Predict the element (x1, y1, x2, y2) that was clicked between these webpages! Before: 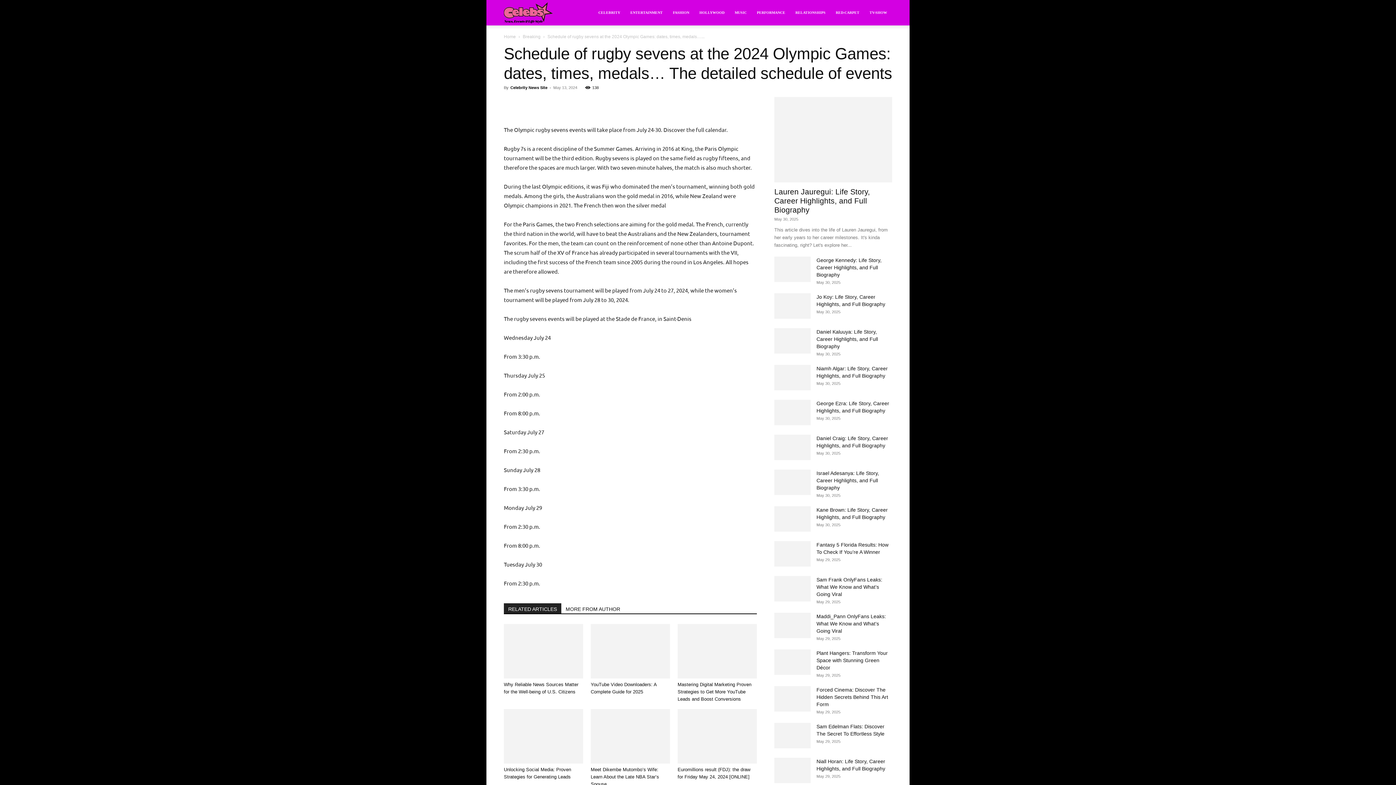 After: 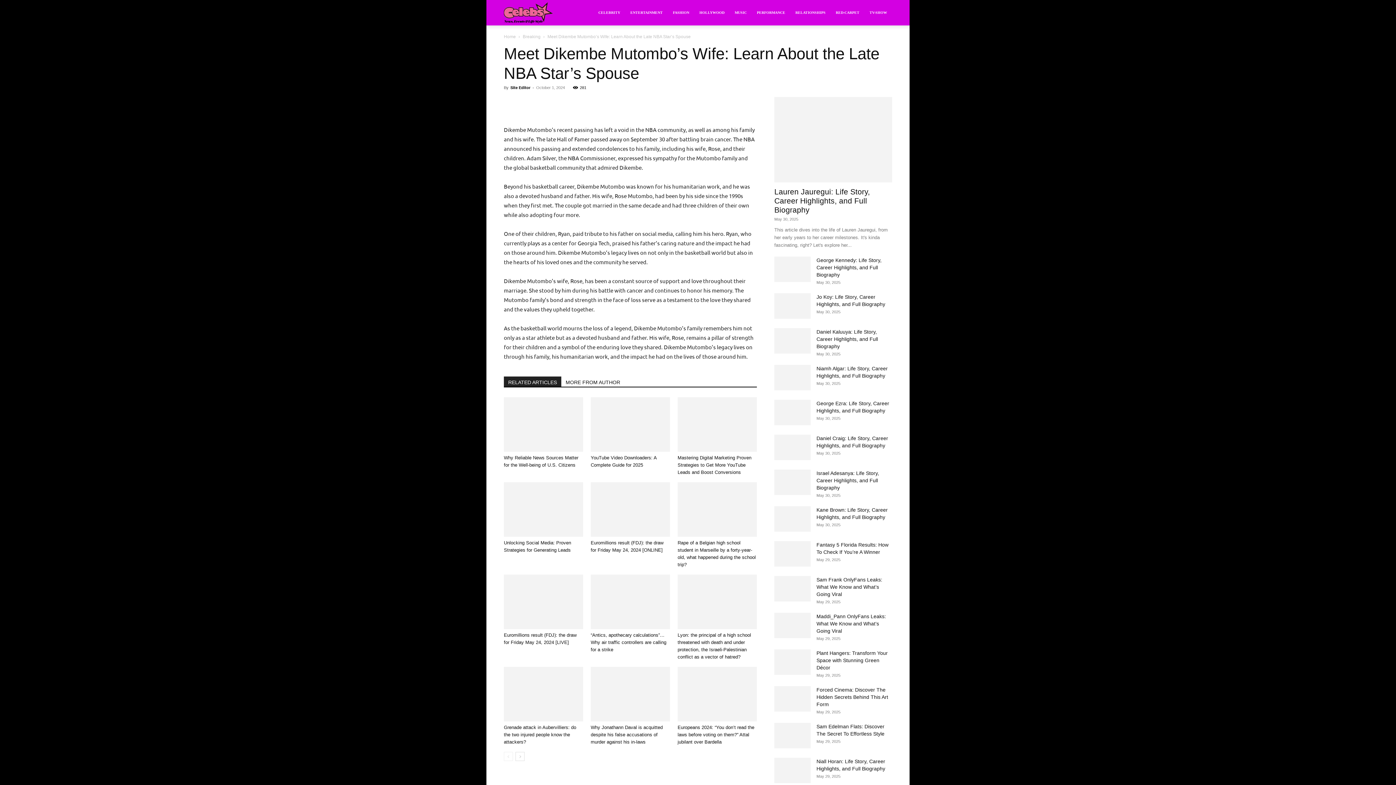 Action: bbox: (590, 709, 670, 764)